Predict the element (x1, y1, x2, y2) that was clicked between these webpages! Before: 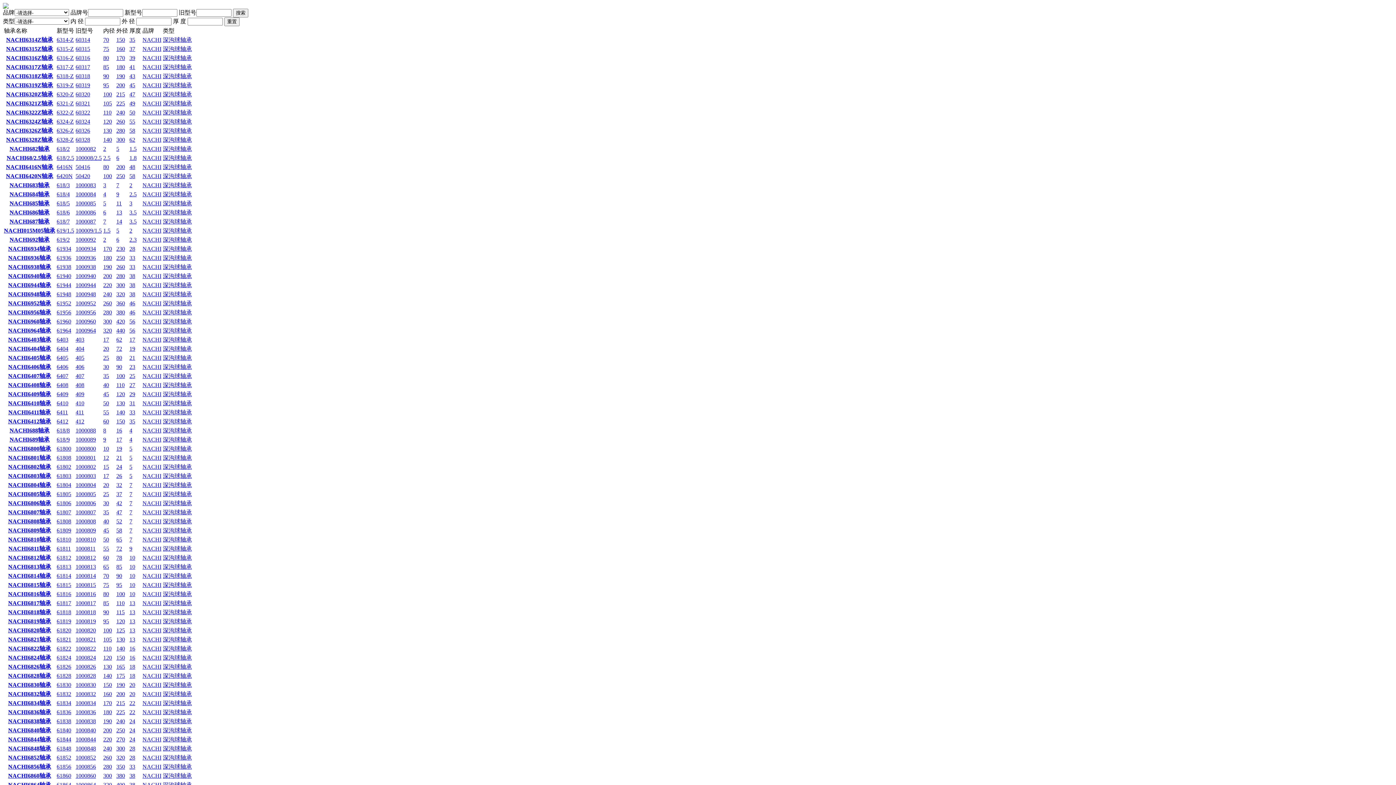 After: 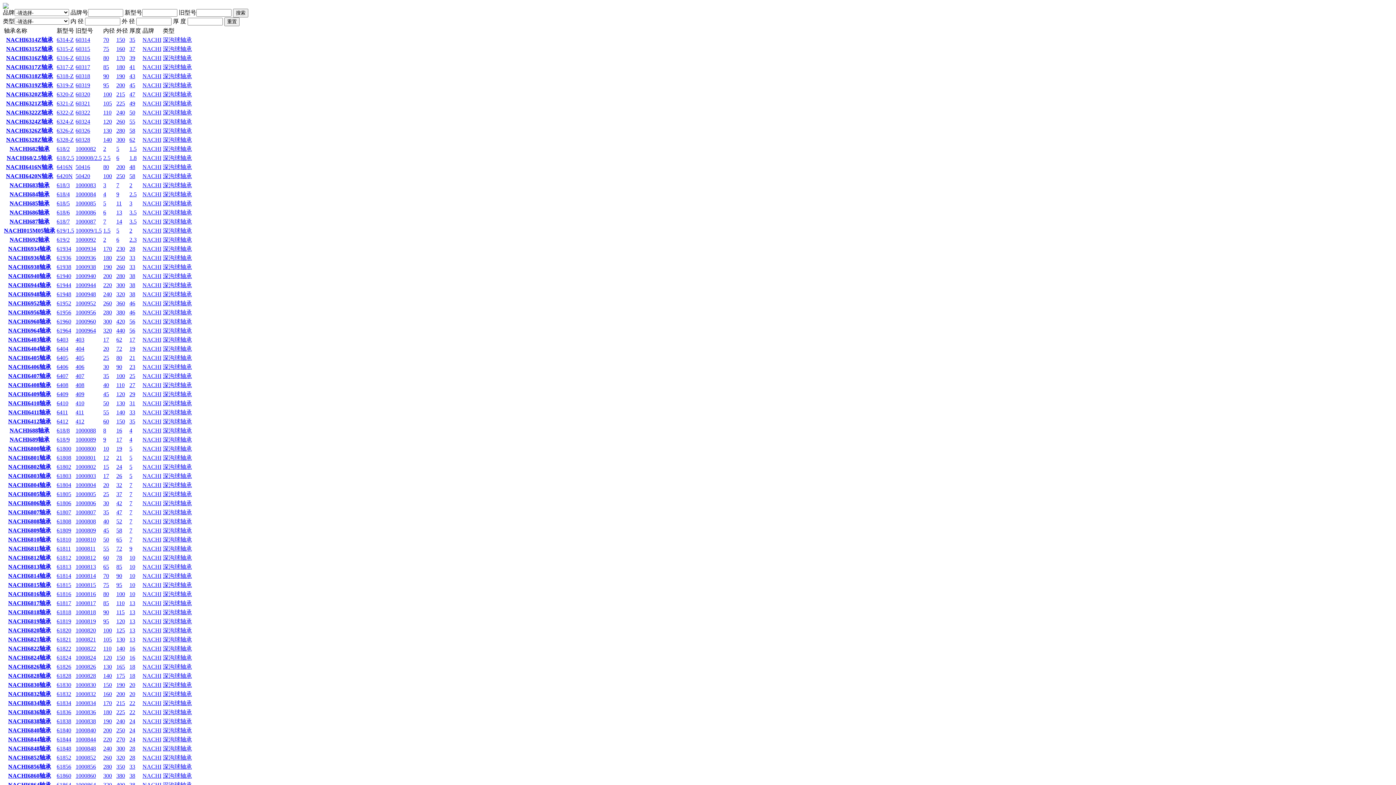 Action: label: NACHI bbox: (142, 509, 161, 515)